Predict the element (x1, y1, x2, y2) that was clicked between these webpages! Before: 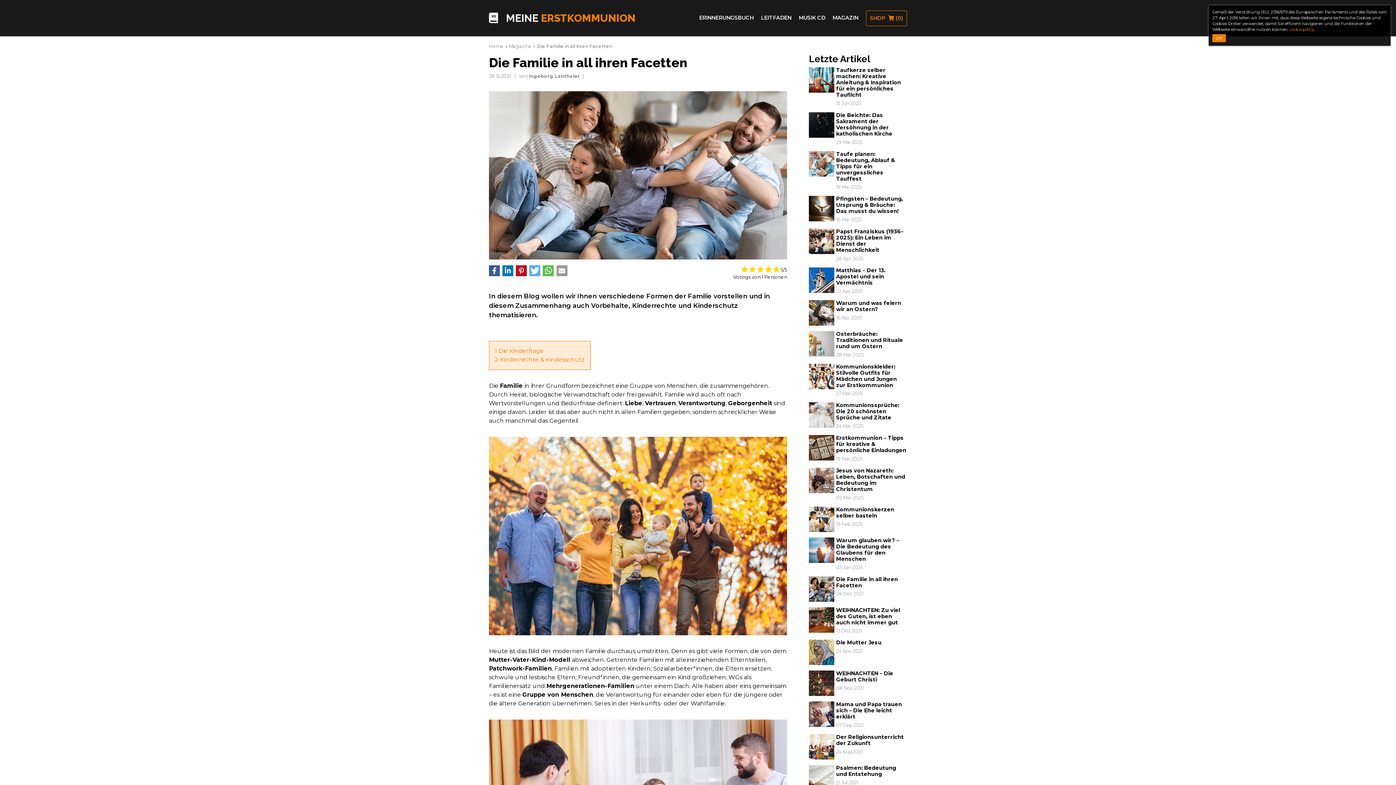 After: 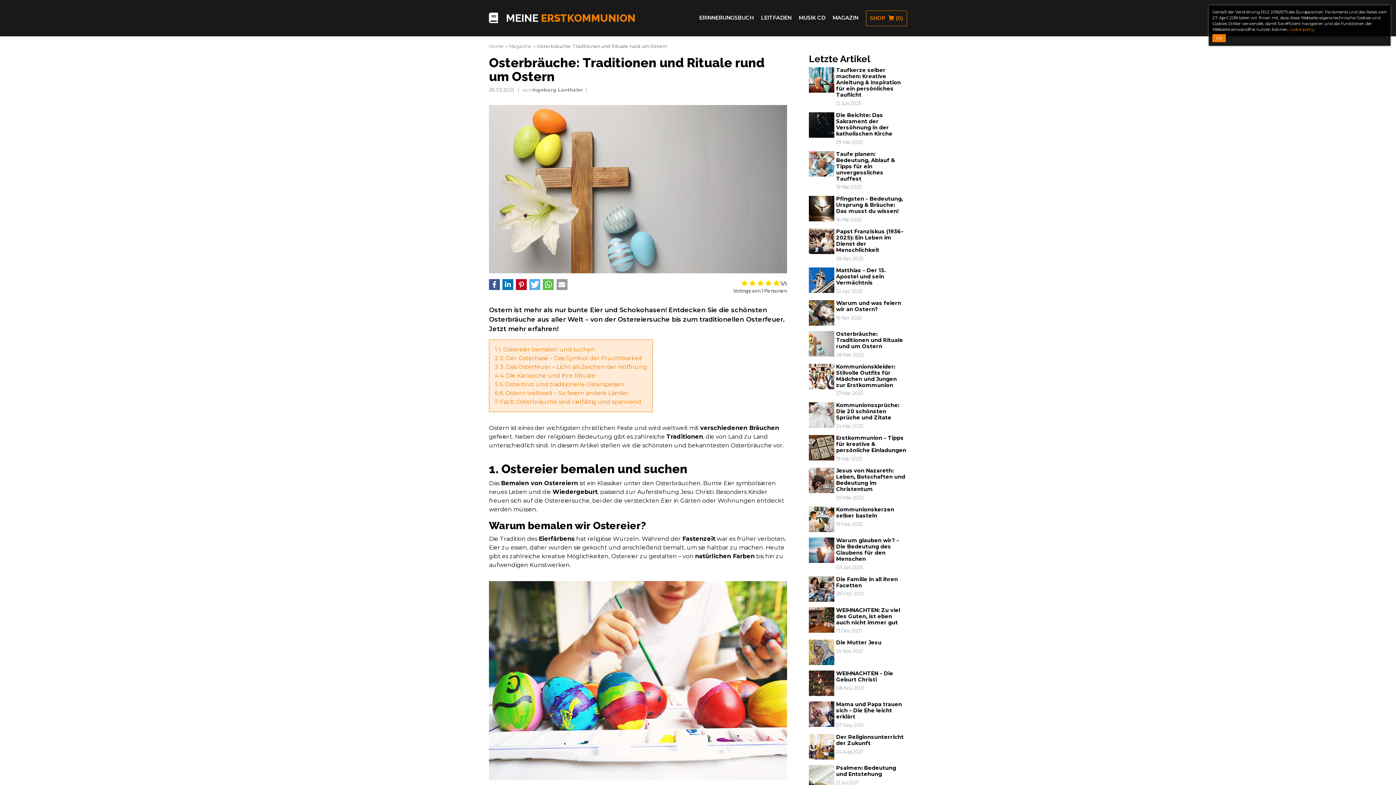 Action: bbox: (836, 331, 907, 349) label: Osterbräuche: Traditionen und Rituale rund um Ostern